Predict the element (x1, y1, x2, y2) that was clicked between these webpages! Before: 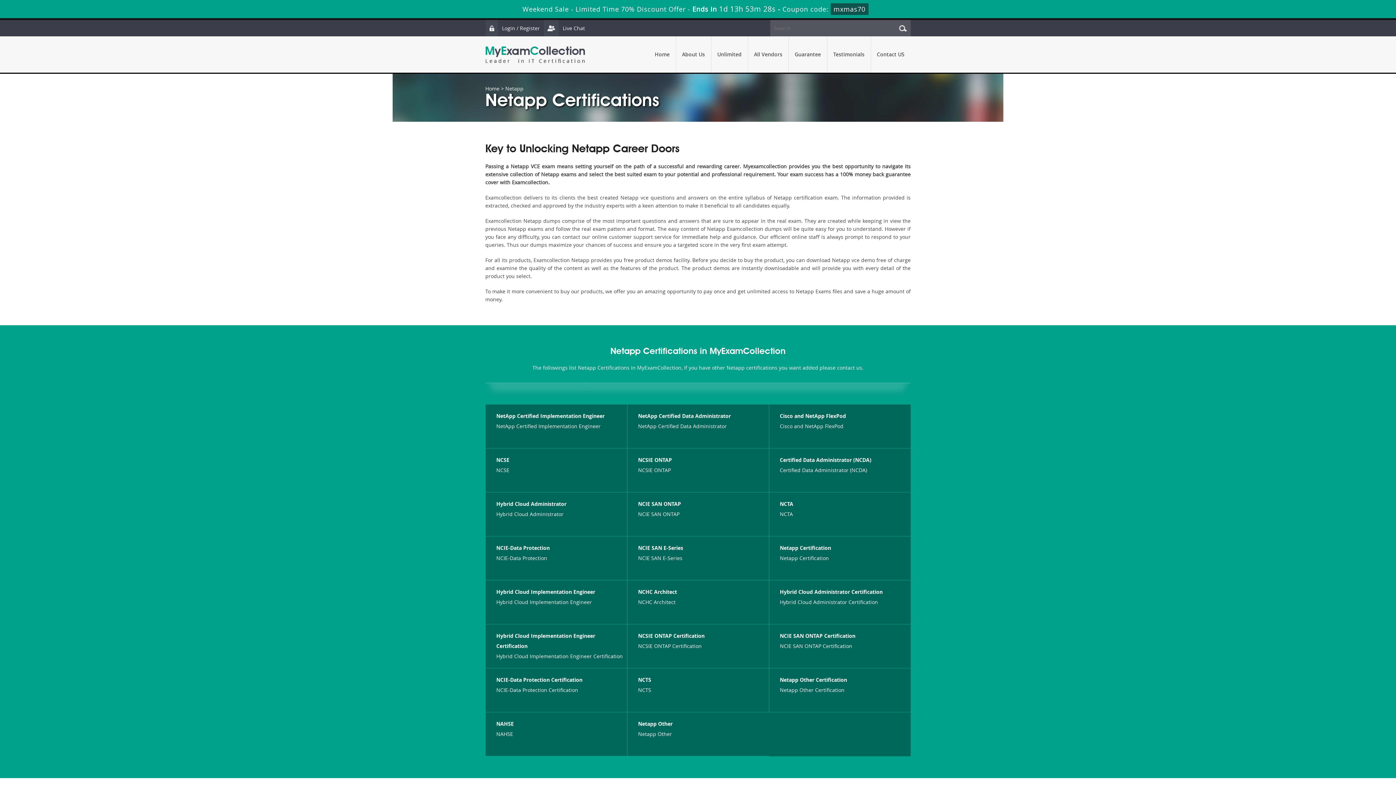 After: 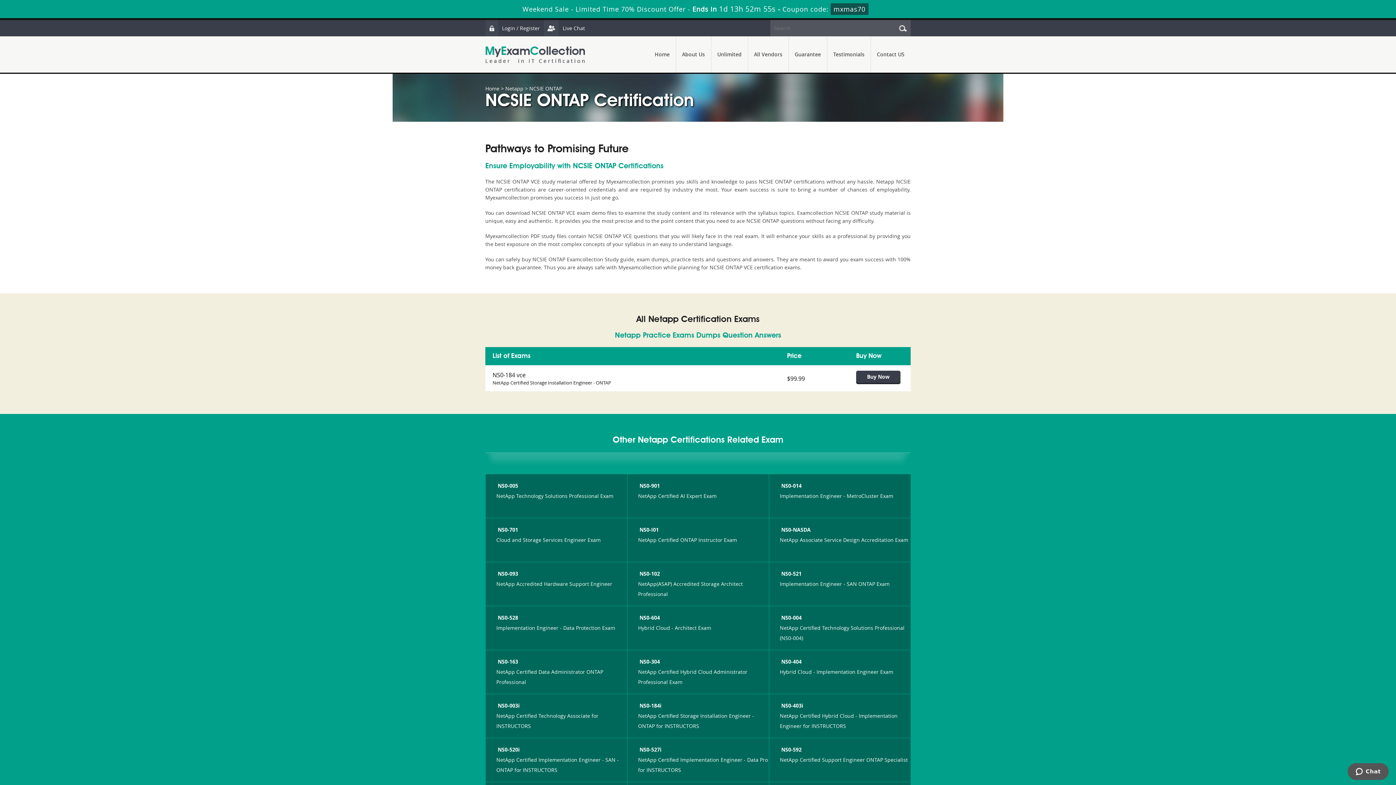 Action: label: NCSIE ONTAP bbox: (638, 455, 769, 465)